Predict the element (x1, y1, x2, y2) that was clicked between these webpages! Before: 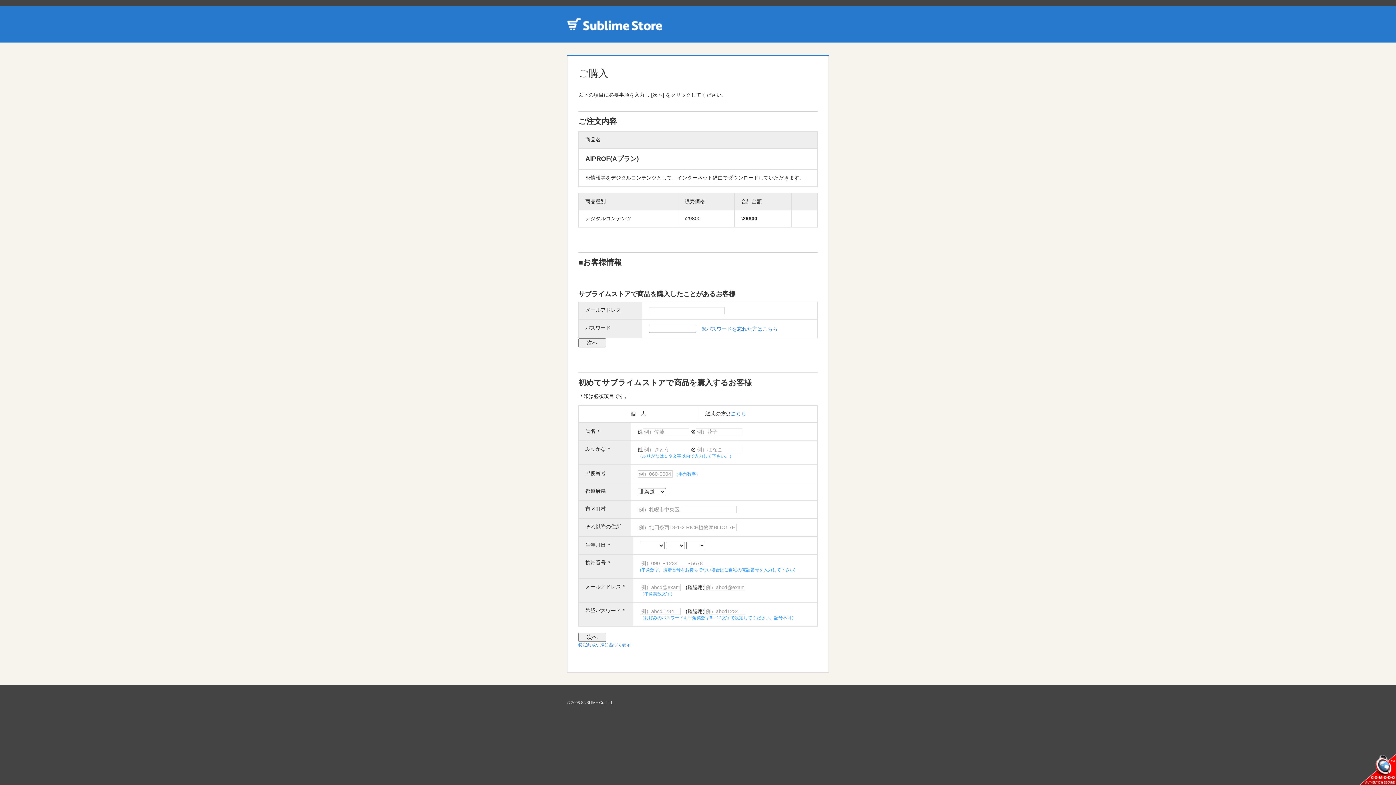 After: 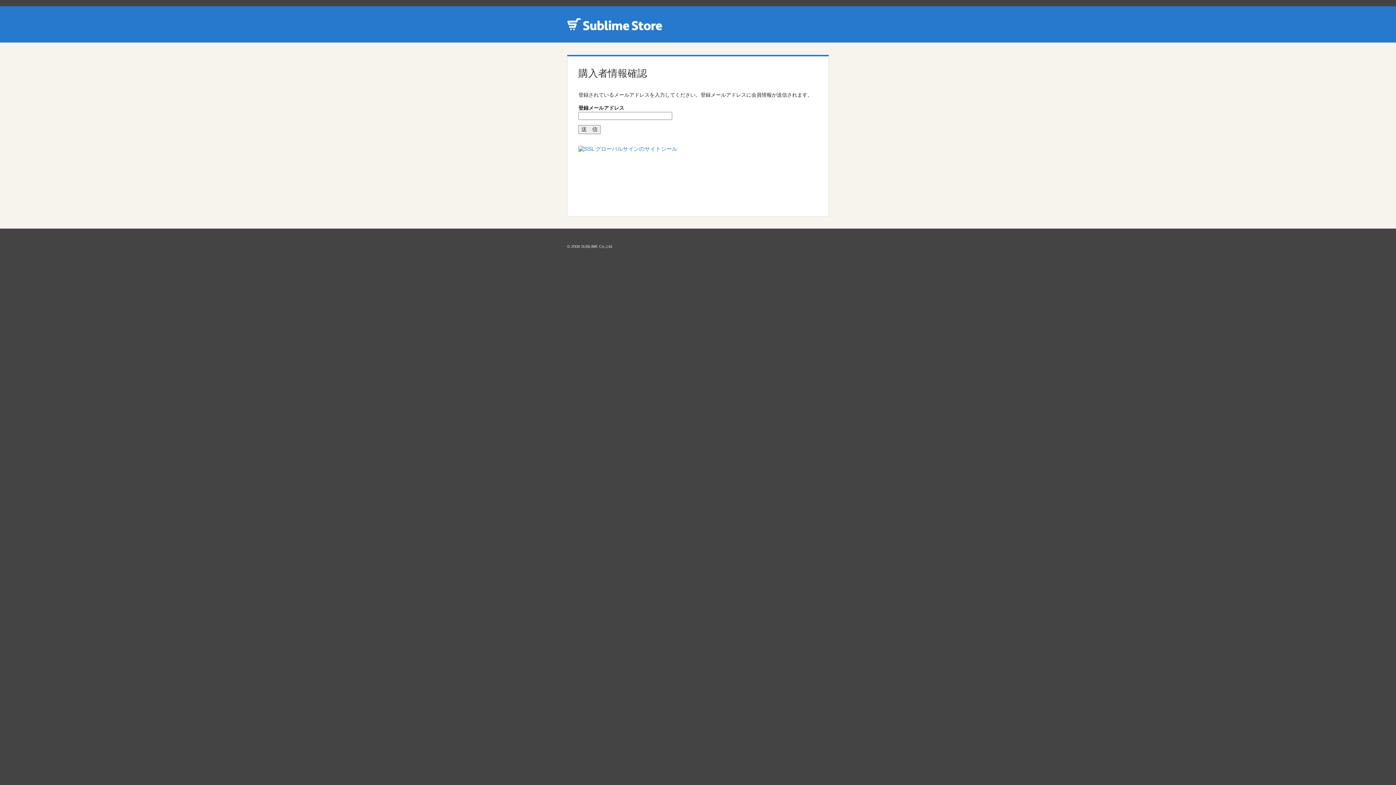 Action: bbox: (701, 326, 777, 332) label: ※パスワードを忘れた方はこちら